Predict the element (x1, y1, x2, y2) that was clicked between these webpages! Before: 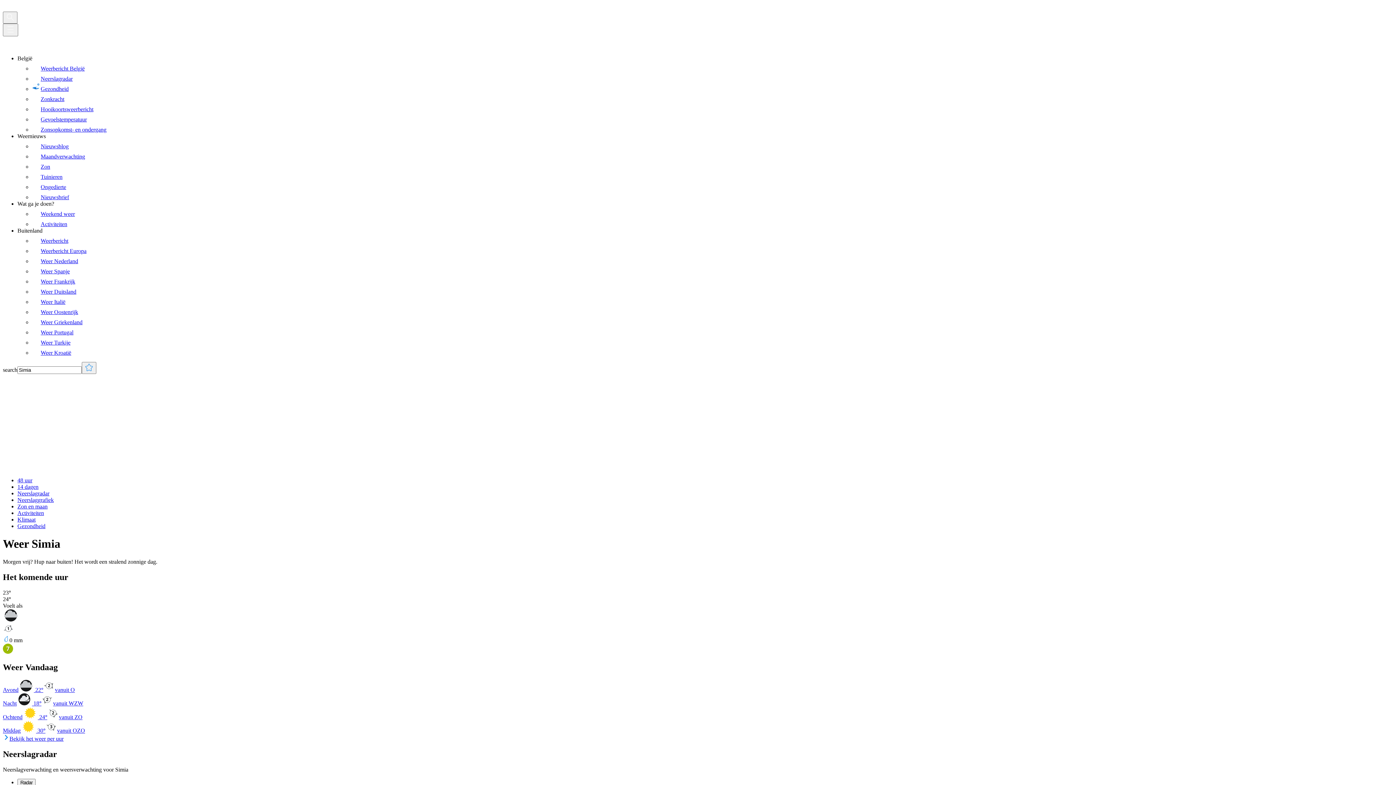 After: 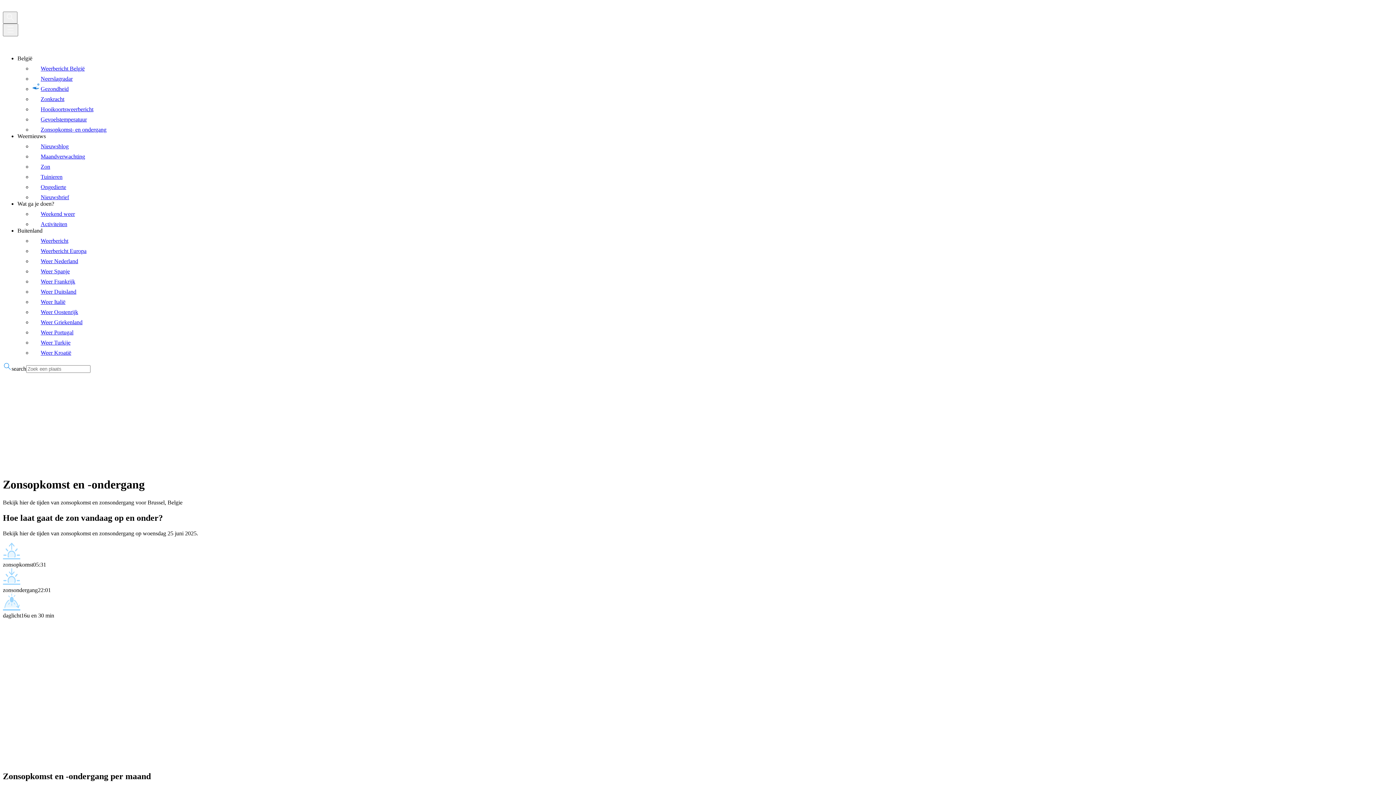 Action: label: Zonsopkomst- en ondergang bbox: (32, 126, 106, 132)